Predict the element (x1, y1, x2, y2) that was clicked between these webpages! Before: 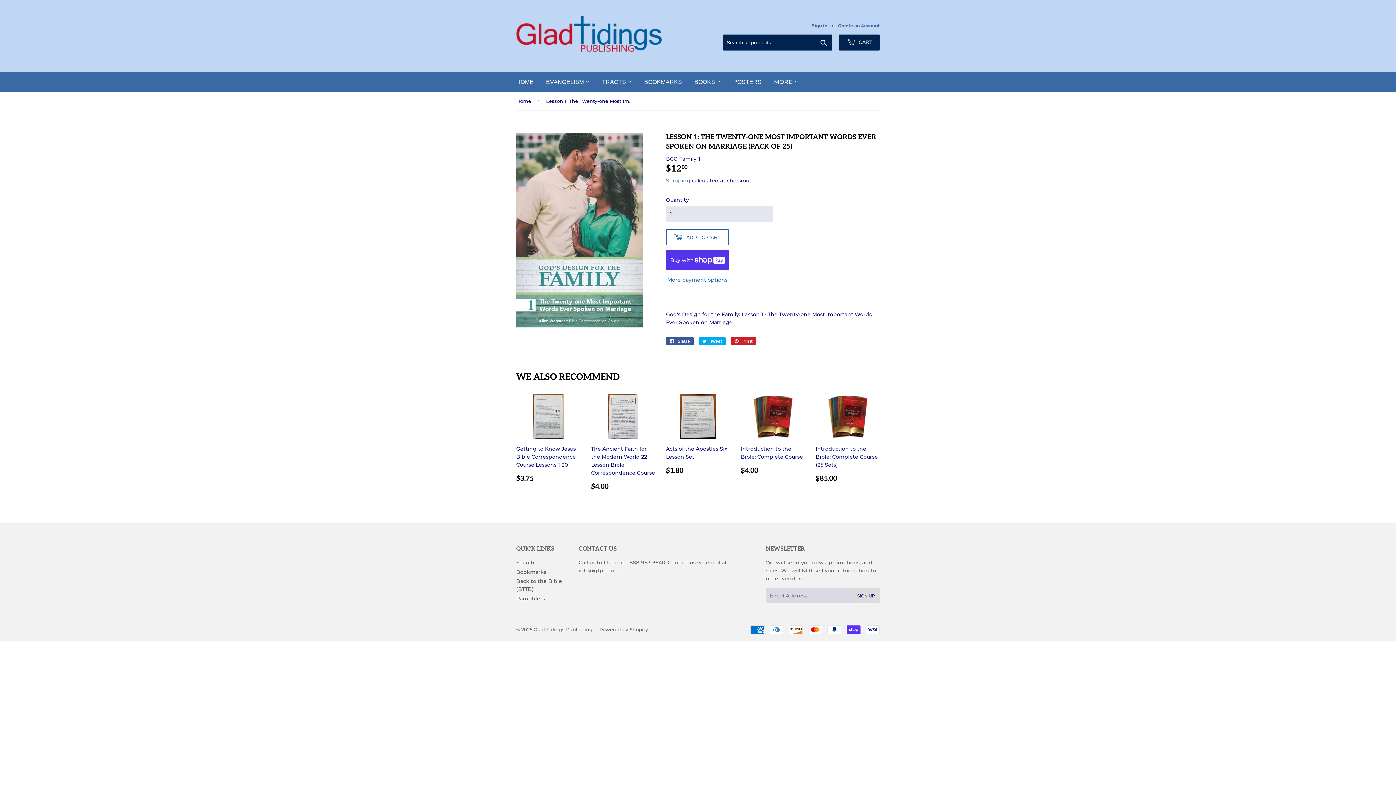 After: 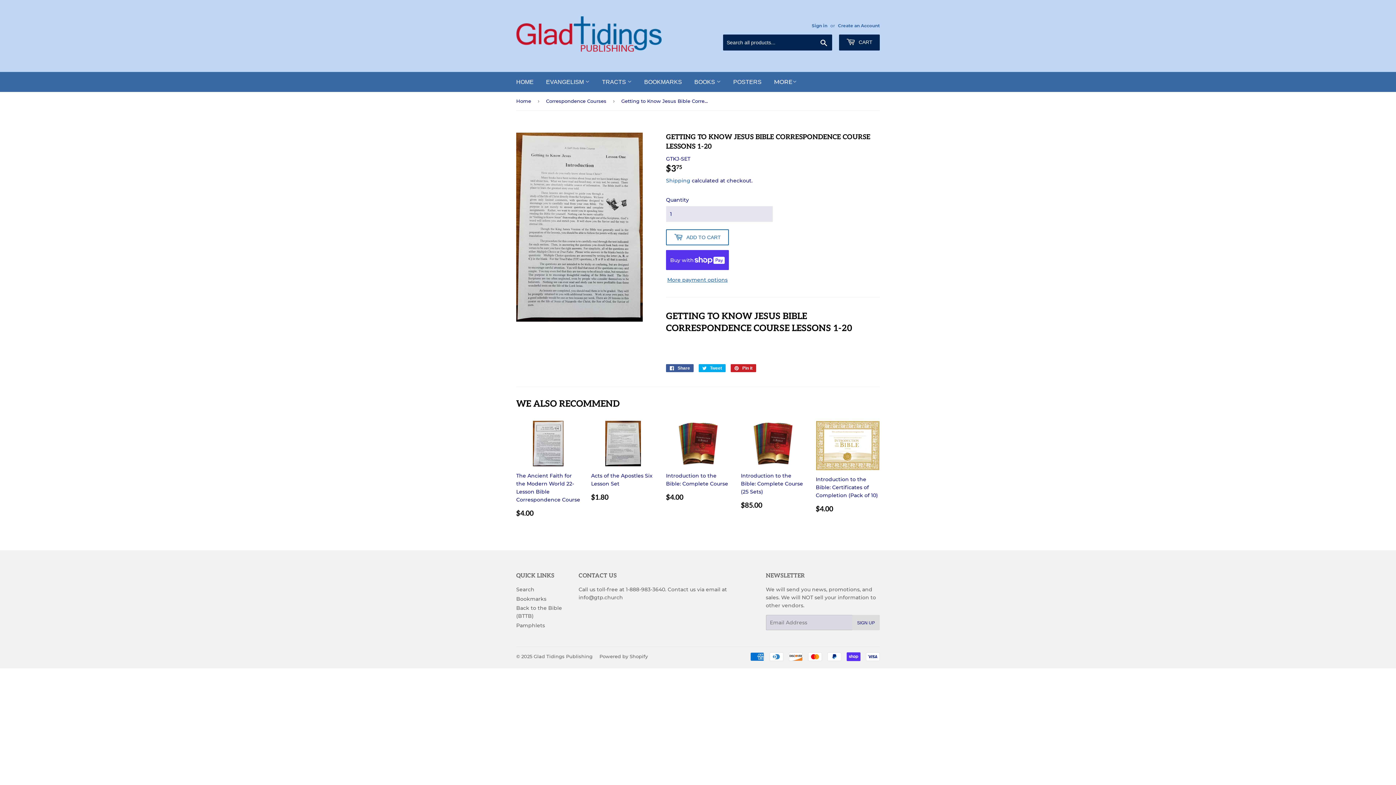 Action: label: Getting to Know Jesus Bible Correspondence Course Lessons 1-20

REGULAR PRICE
$3.75
$3.75 bbox: (516, 394, 580, 483)